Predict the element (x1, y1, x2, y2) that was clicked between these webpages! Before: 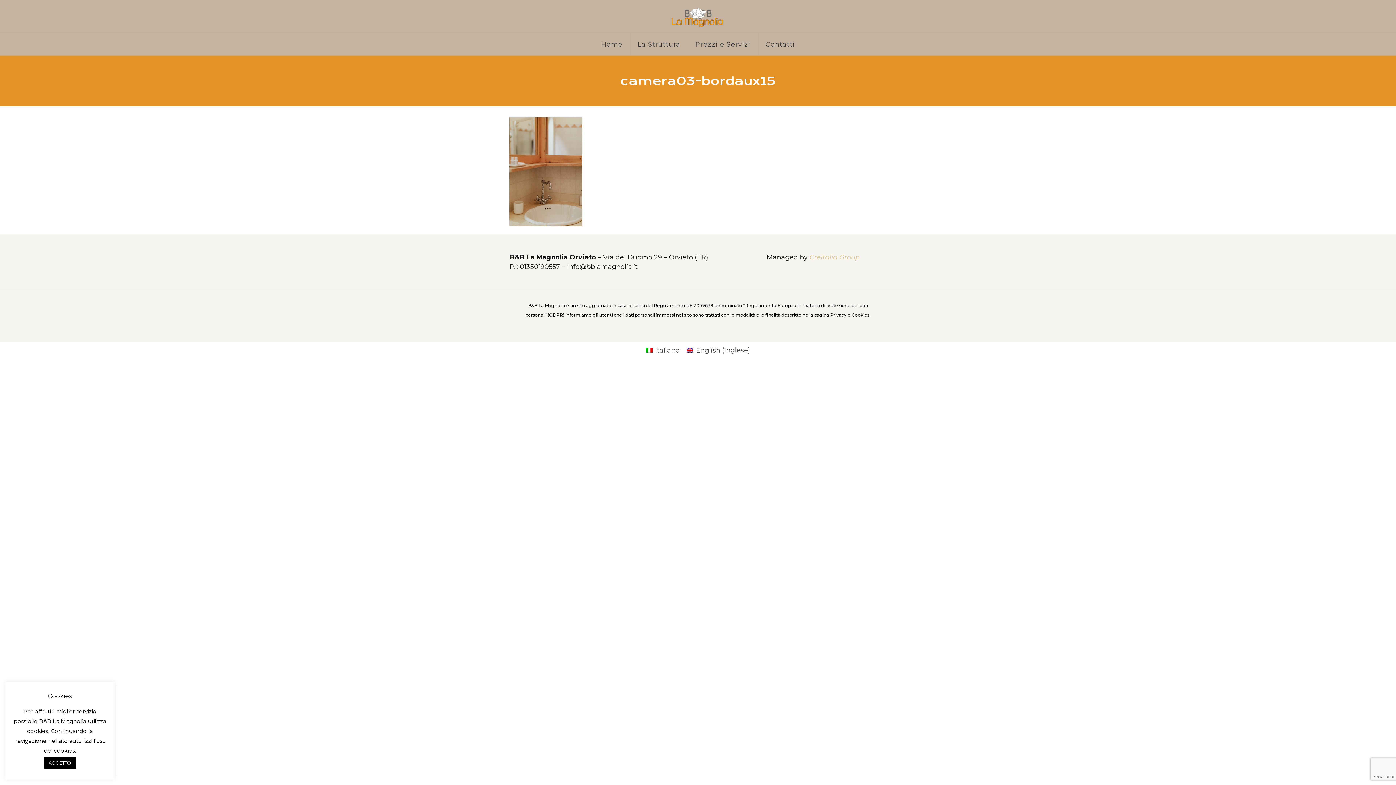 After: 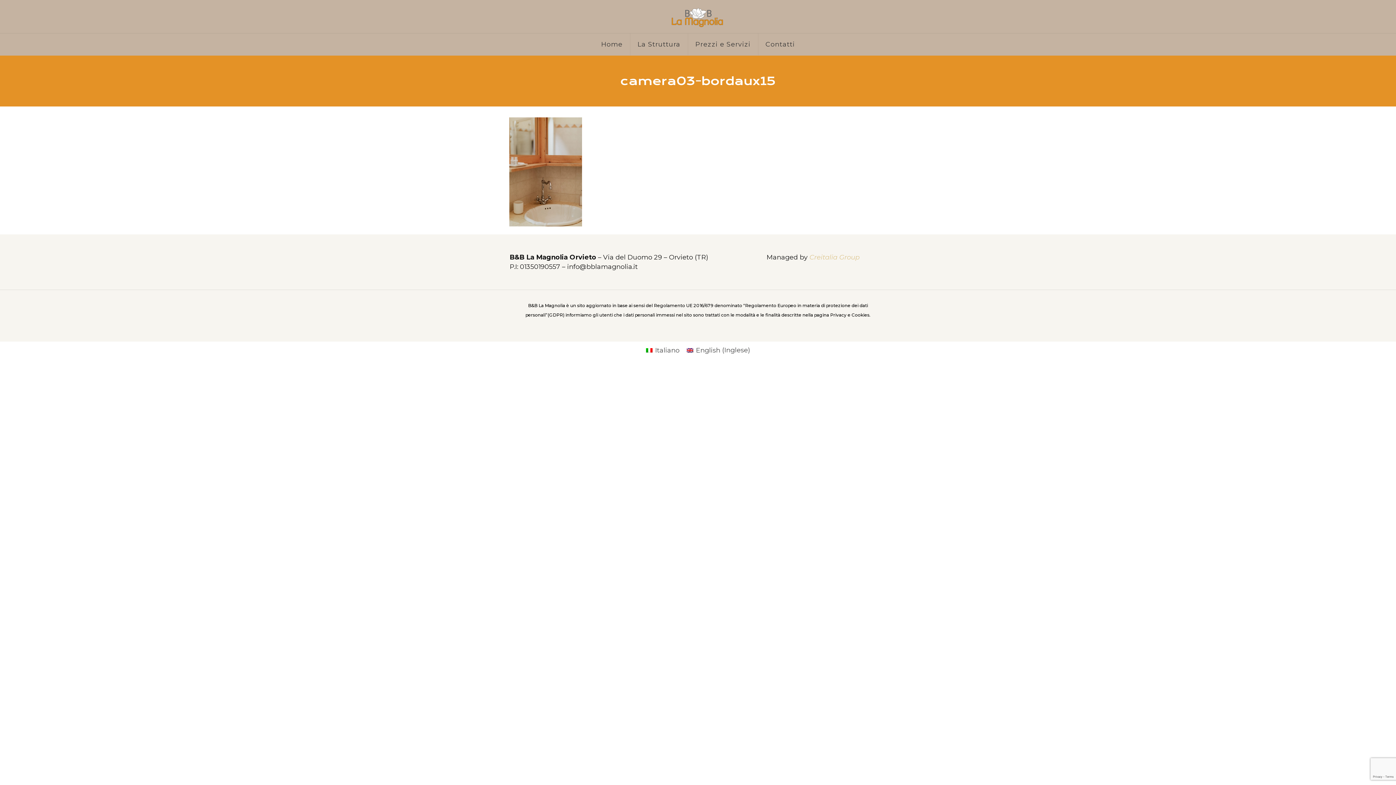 Action: label: ACCETTO bbox: (44, 757, 75, 769)